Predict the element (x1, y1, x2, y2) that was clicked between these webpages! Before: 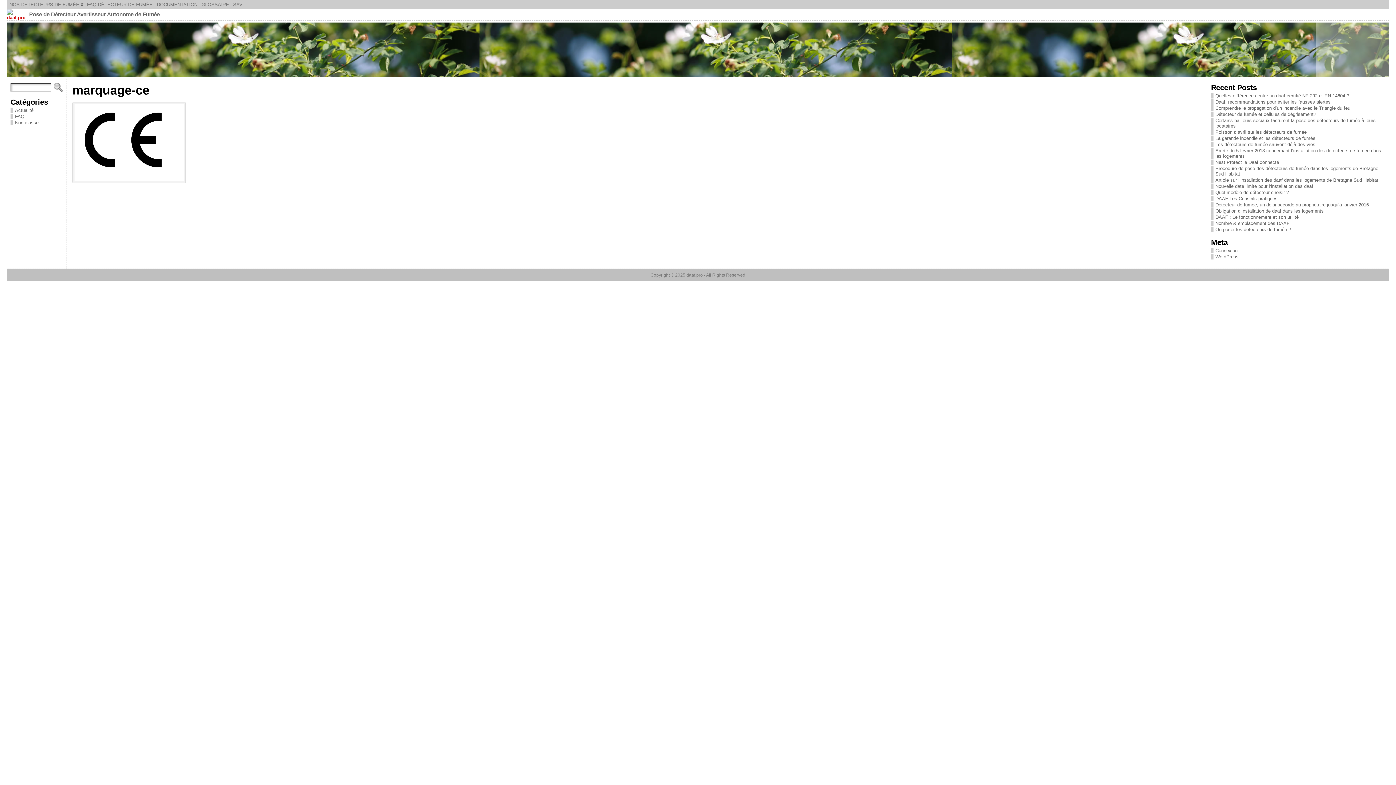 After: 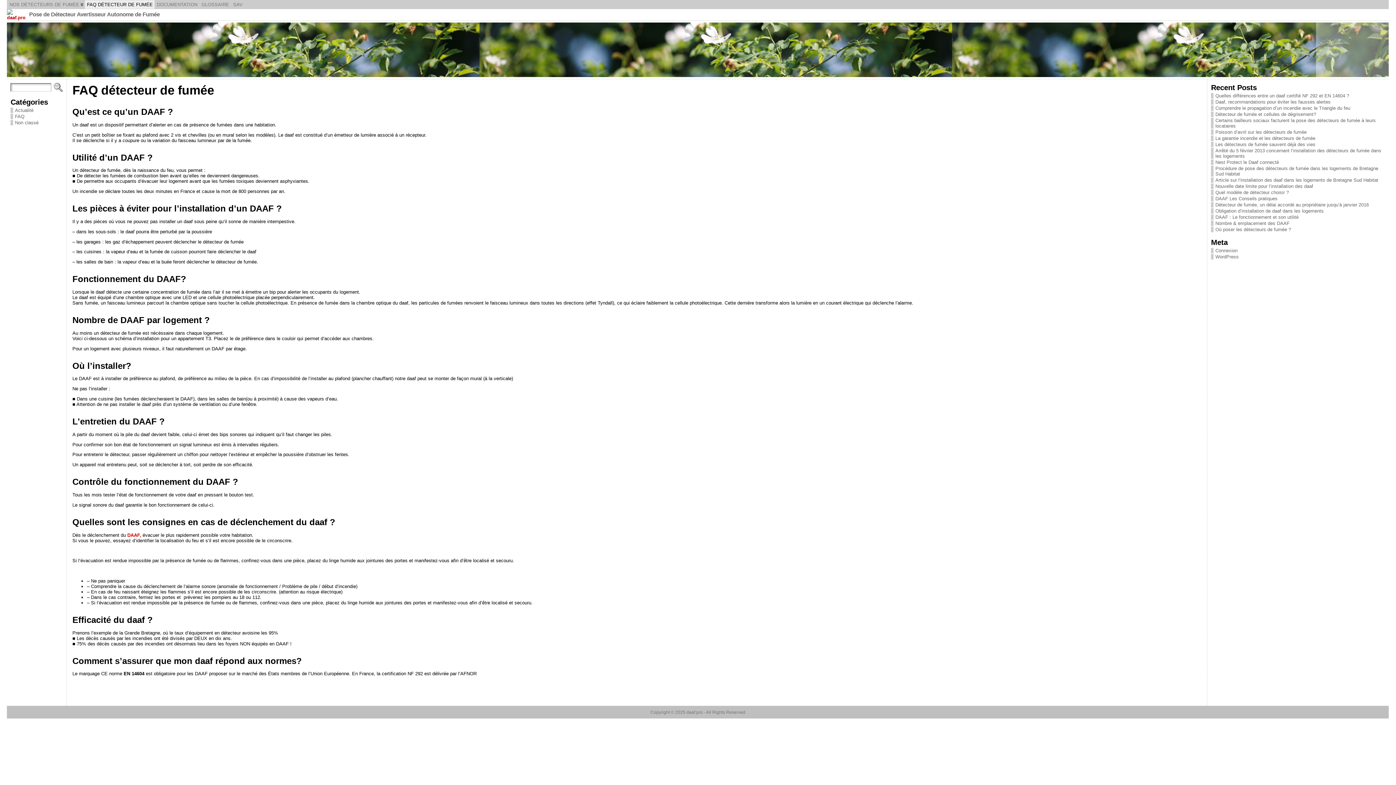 Action: label: FAQ DÉTECTEUR DE FUMÉE bbox: (84, 0, 154, 9)